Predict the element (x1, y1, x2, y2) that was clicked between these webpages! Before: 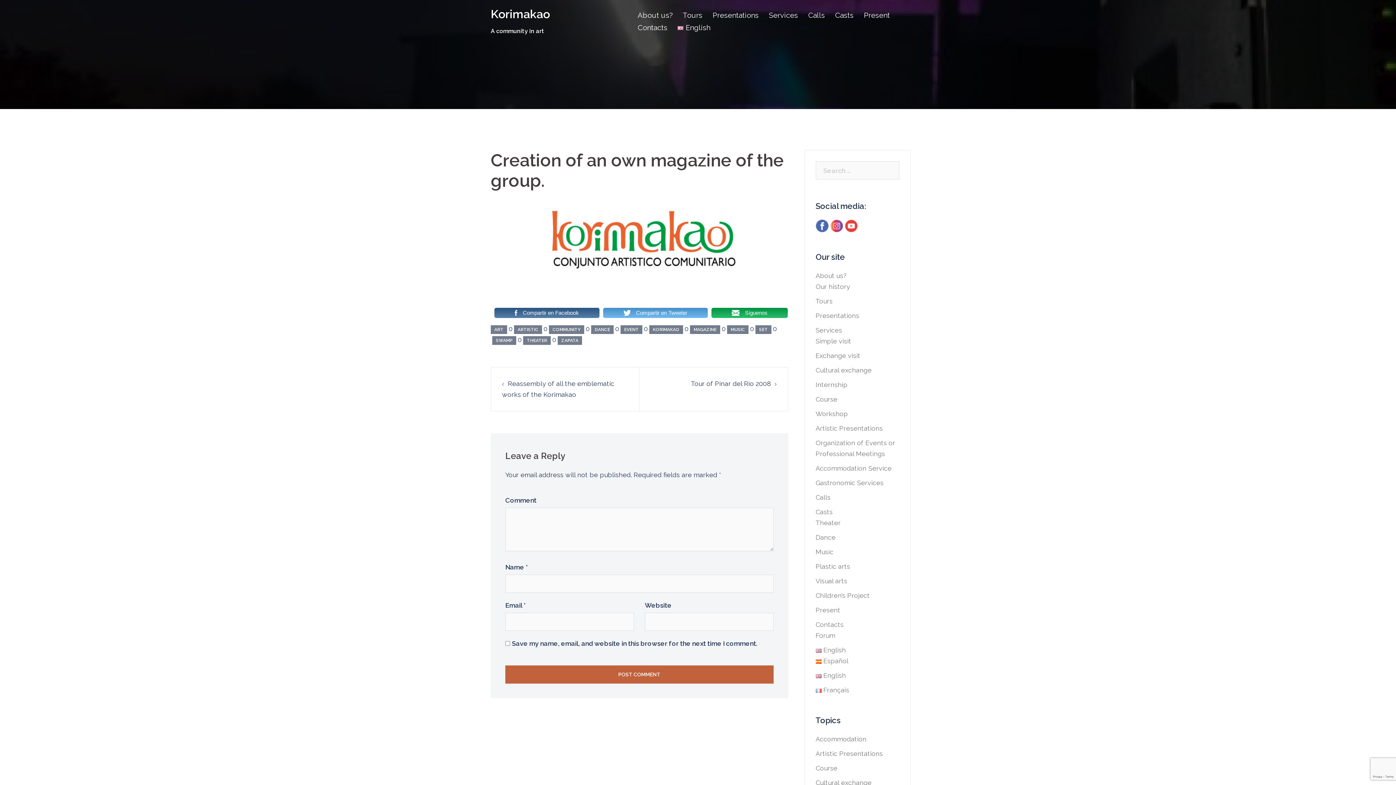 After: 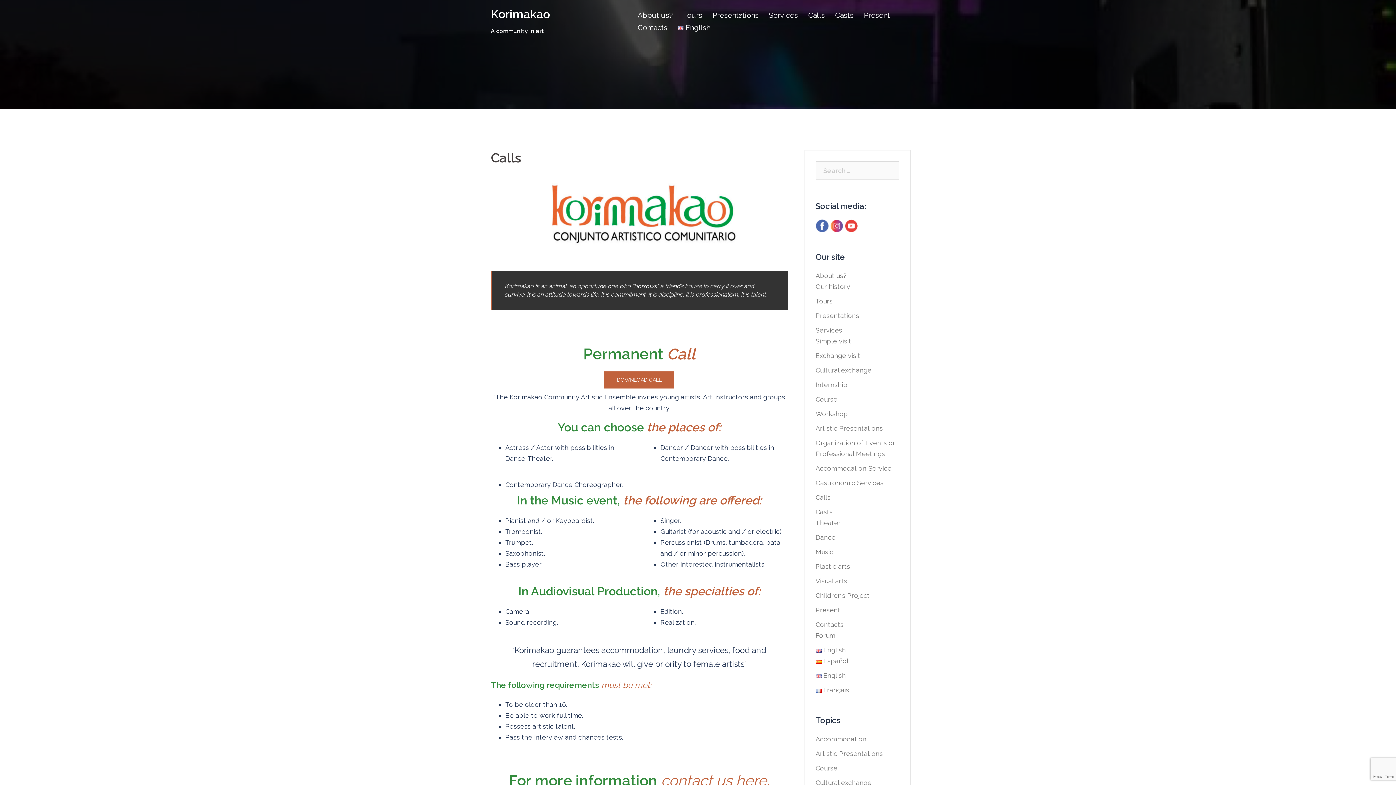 Action: bbox: (815, 493, 830, 501) label: Calls